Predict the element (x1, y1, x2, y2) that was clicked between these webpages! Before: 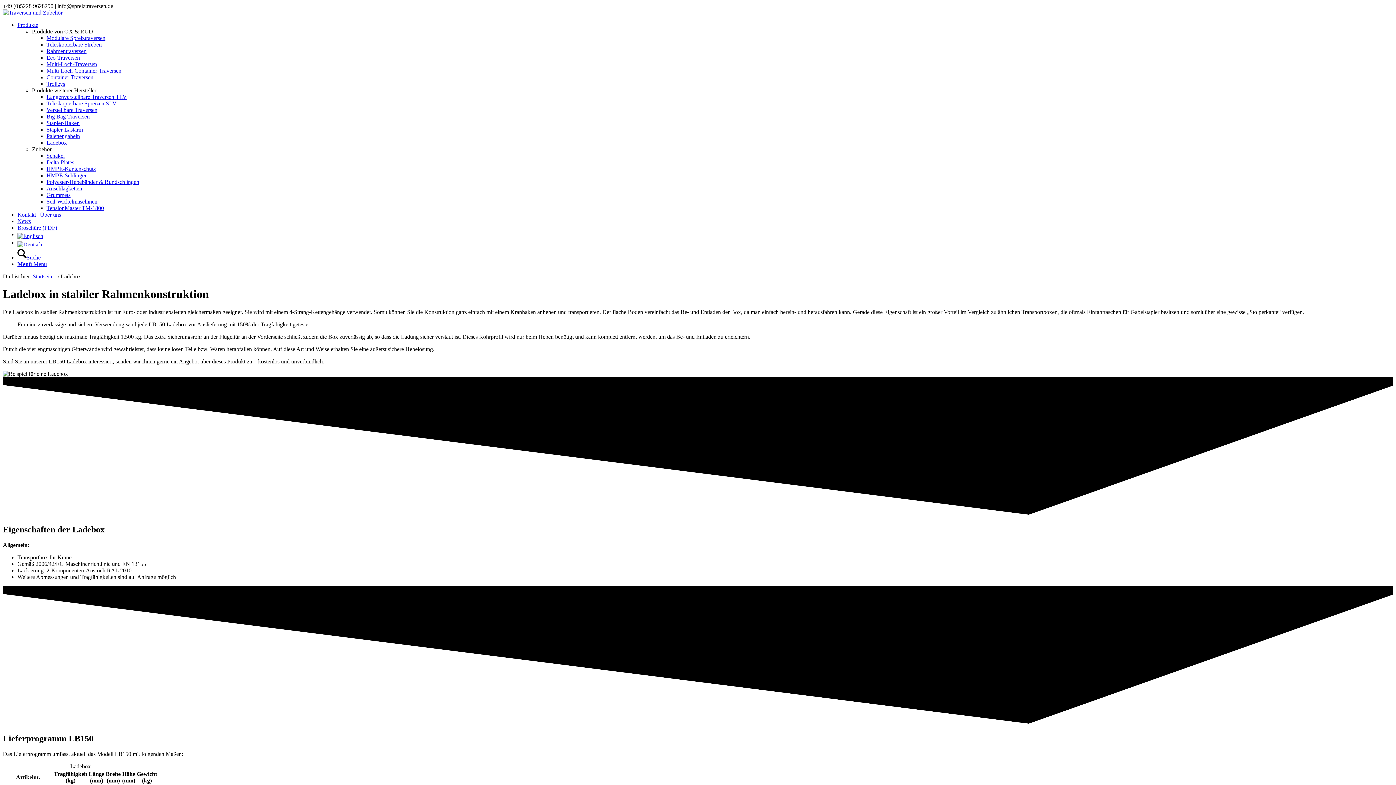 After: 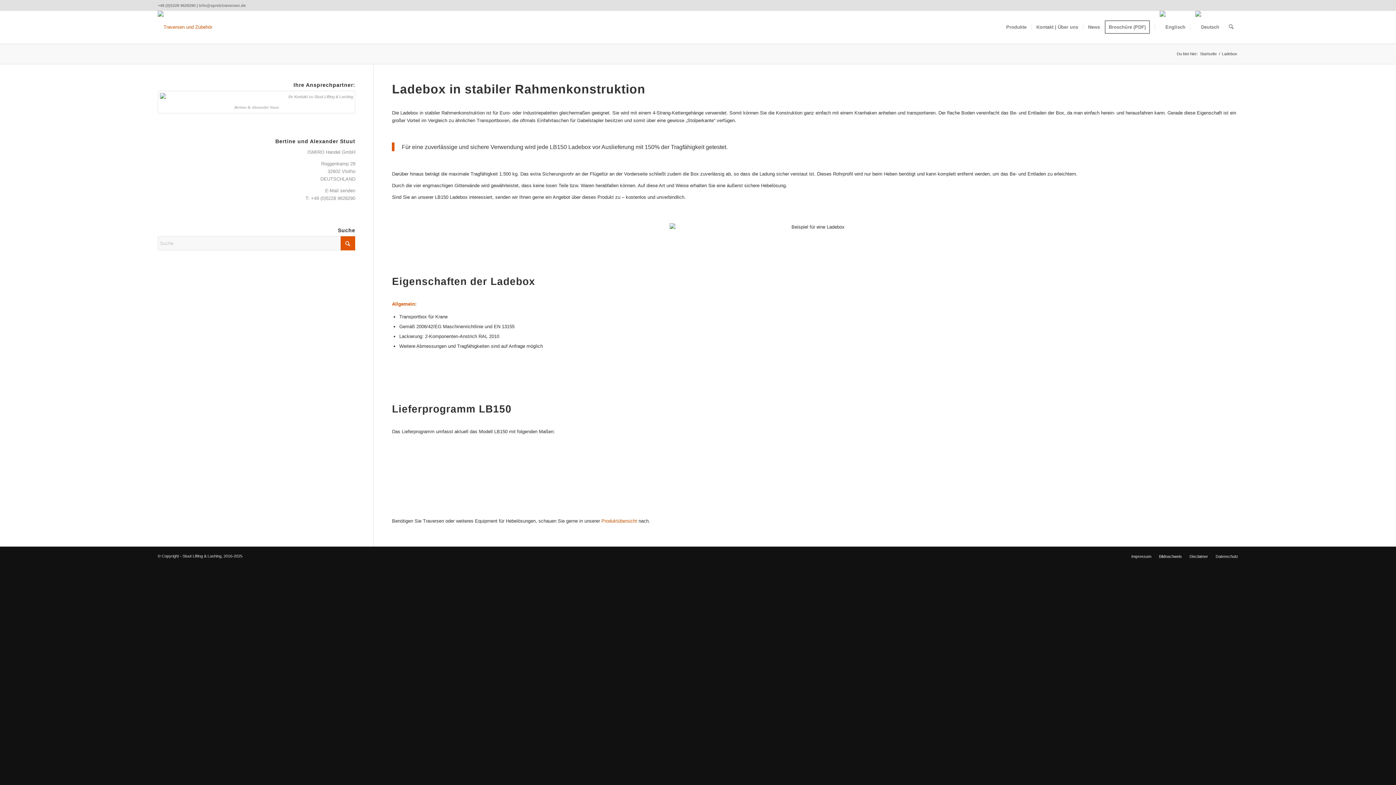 Action: bbox: (46, 139, 66, 145) label: Ladebox